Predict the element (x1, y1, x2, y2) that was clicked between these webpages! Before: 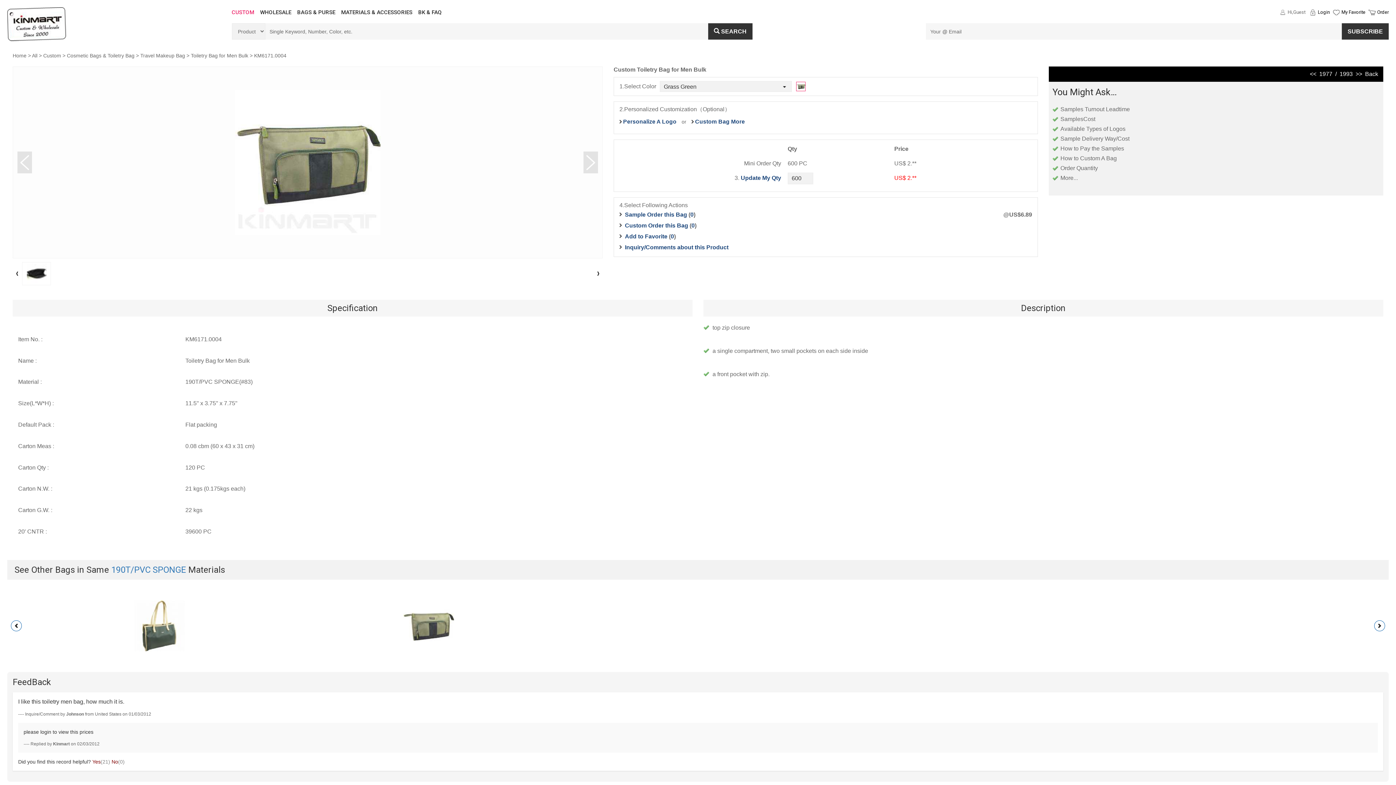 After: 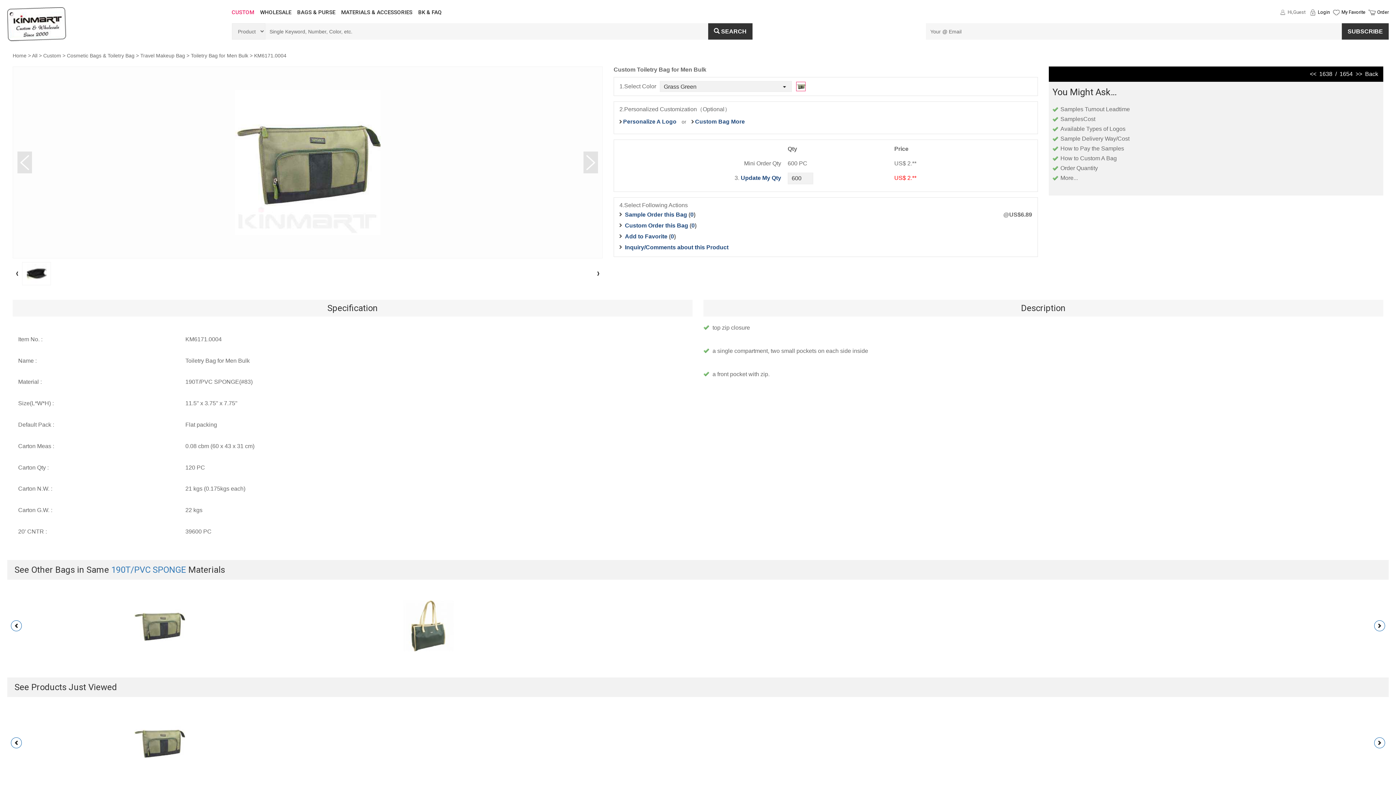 Action: label: Yes bbox: (92, 759, 100, 764)